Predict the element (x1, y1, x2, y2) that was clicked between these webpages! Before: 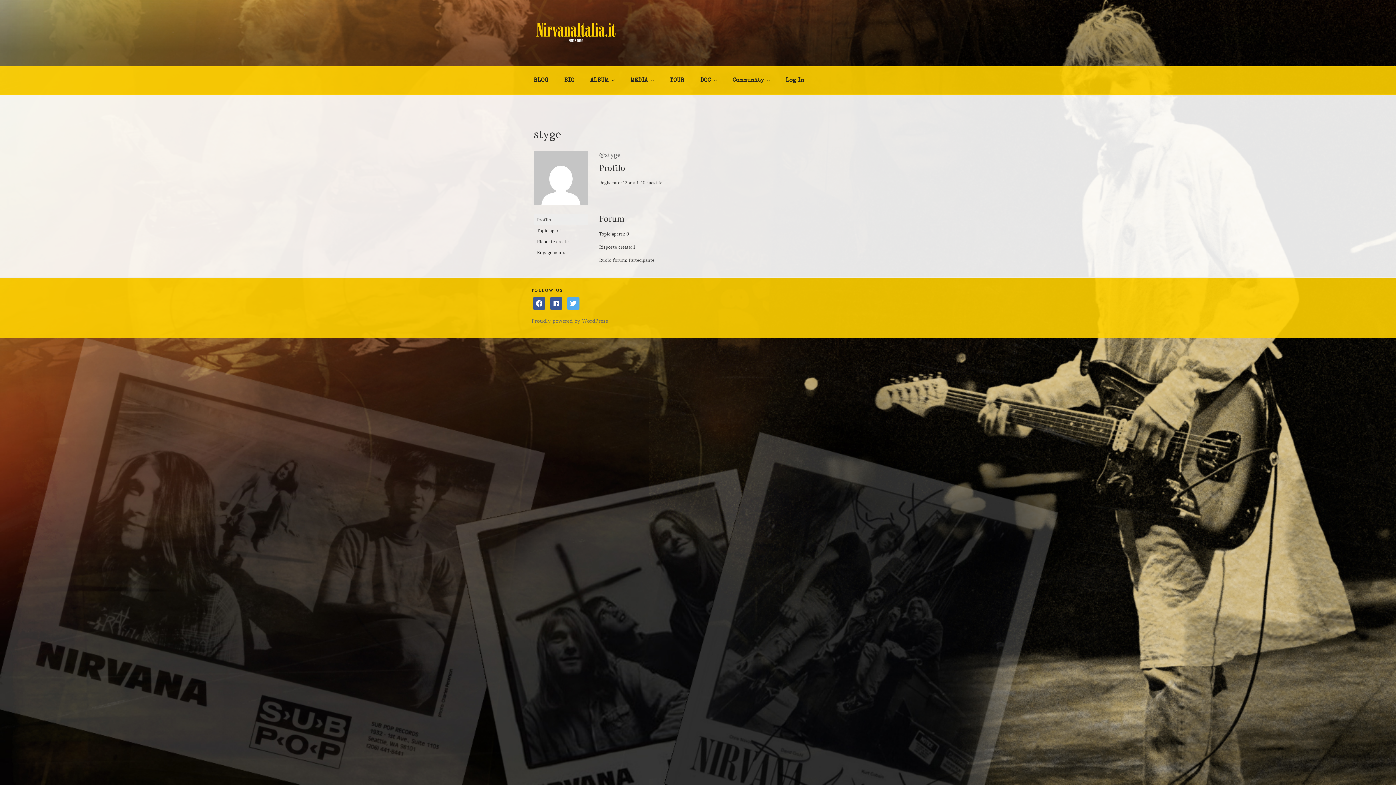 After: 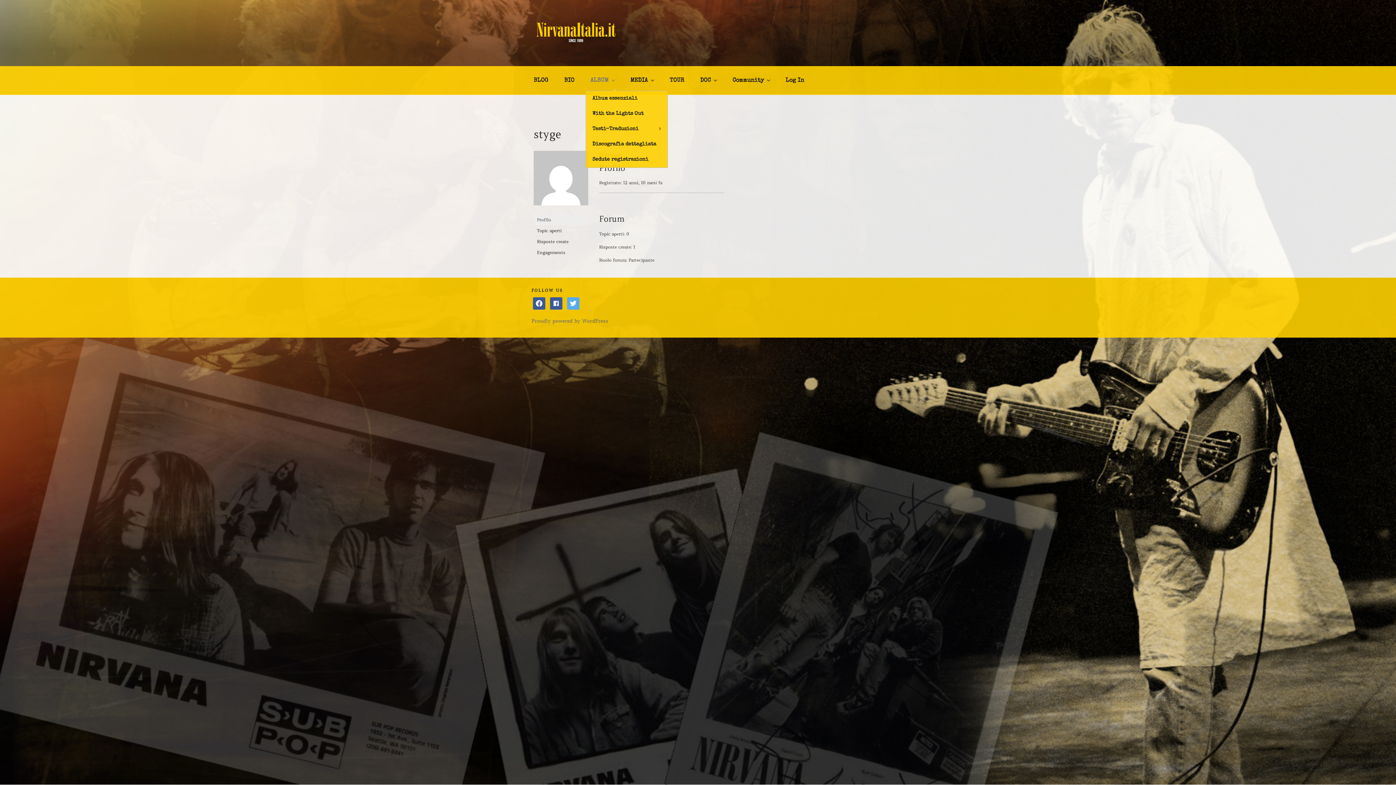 Action: bbox: (583, 70, 621, 90) label: ALBUM